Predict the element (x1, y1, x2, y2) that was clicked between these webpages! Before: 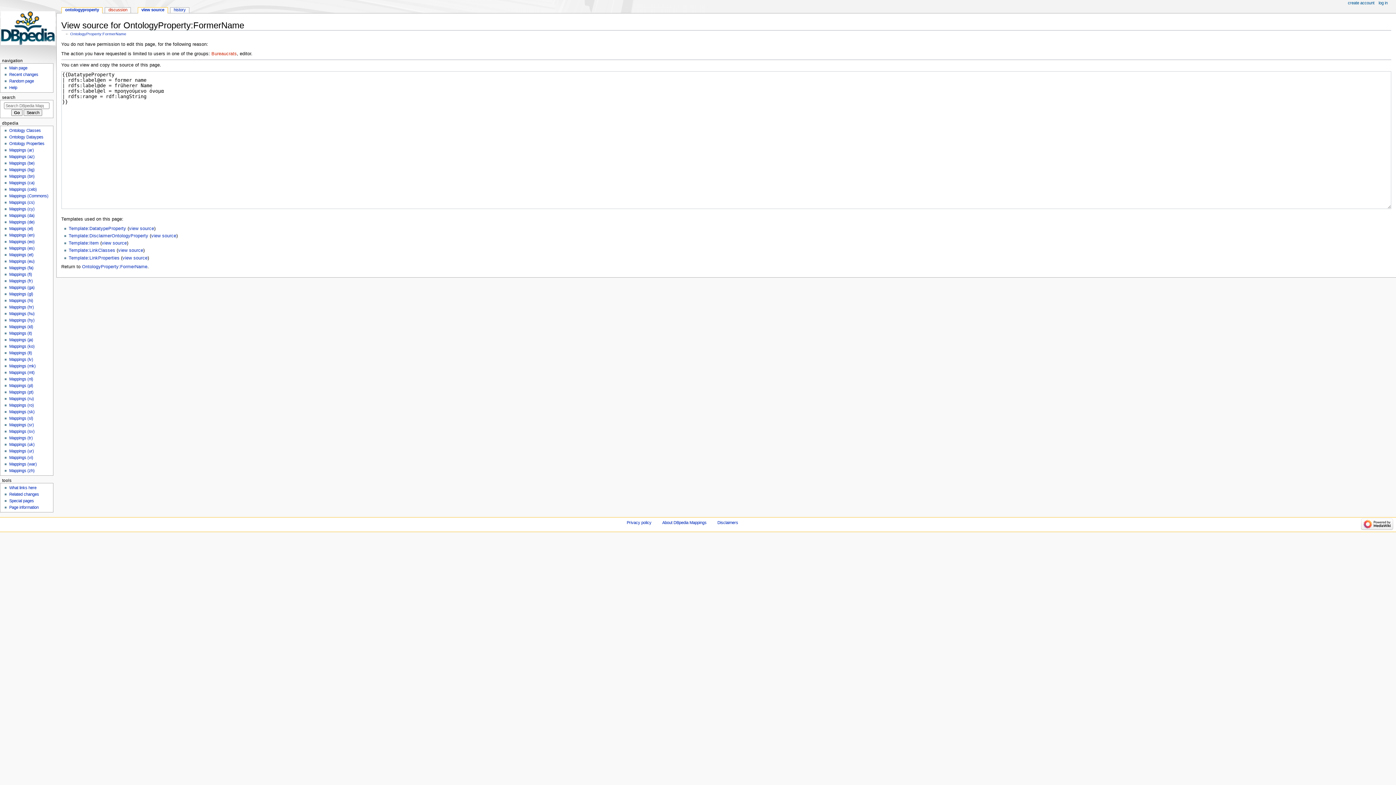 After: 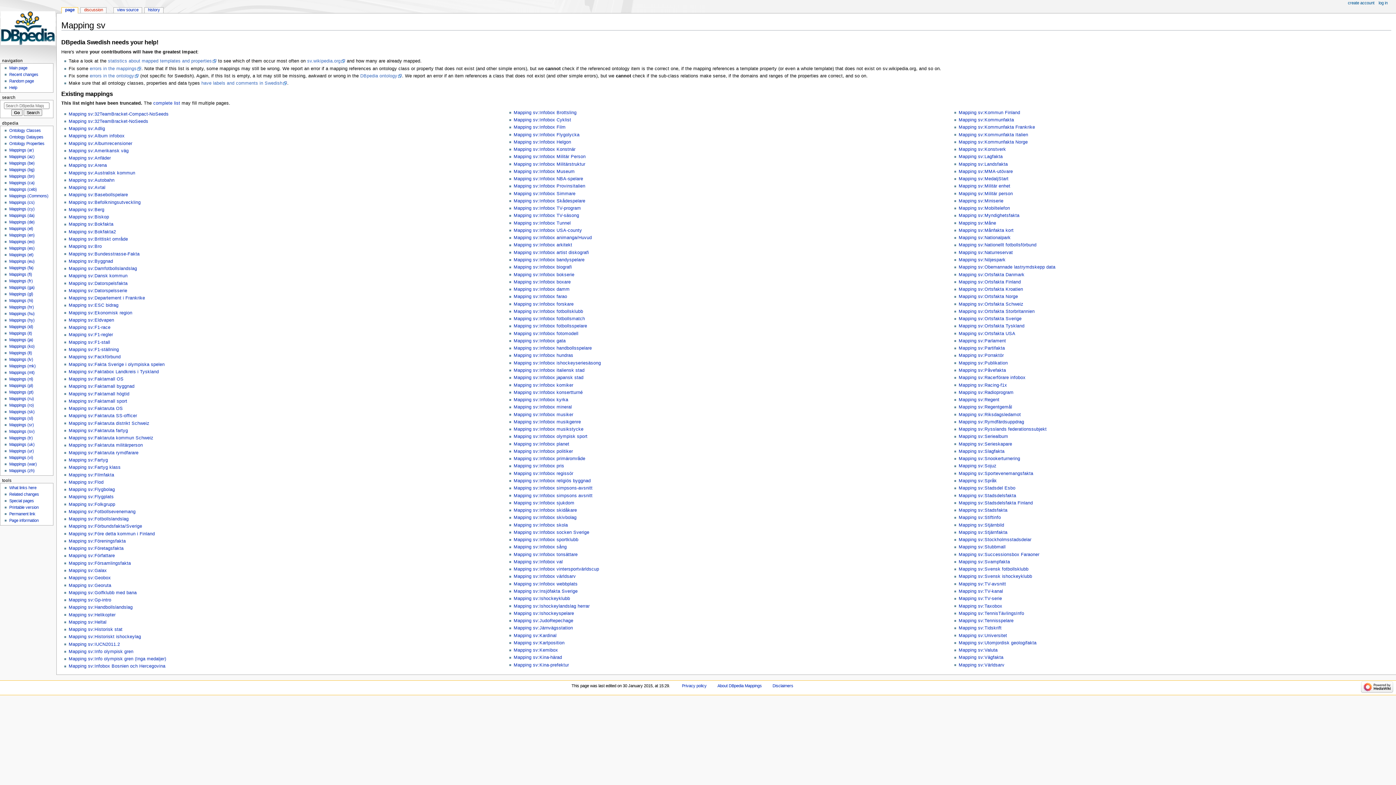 Action: label: Mappings (sv) bbox: (9, 429, 34, 433)